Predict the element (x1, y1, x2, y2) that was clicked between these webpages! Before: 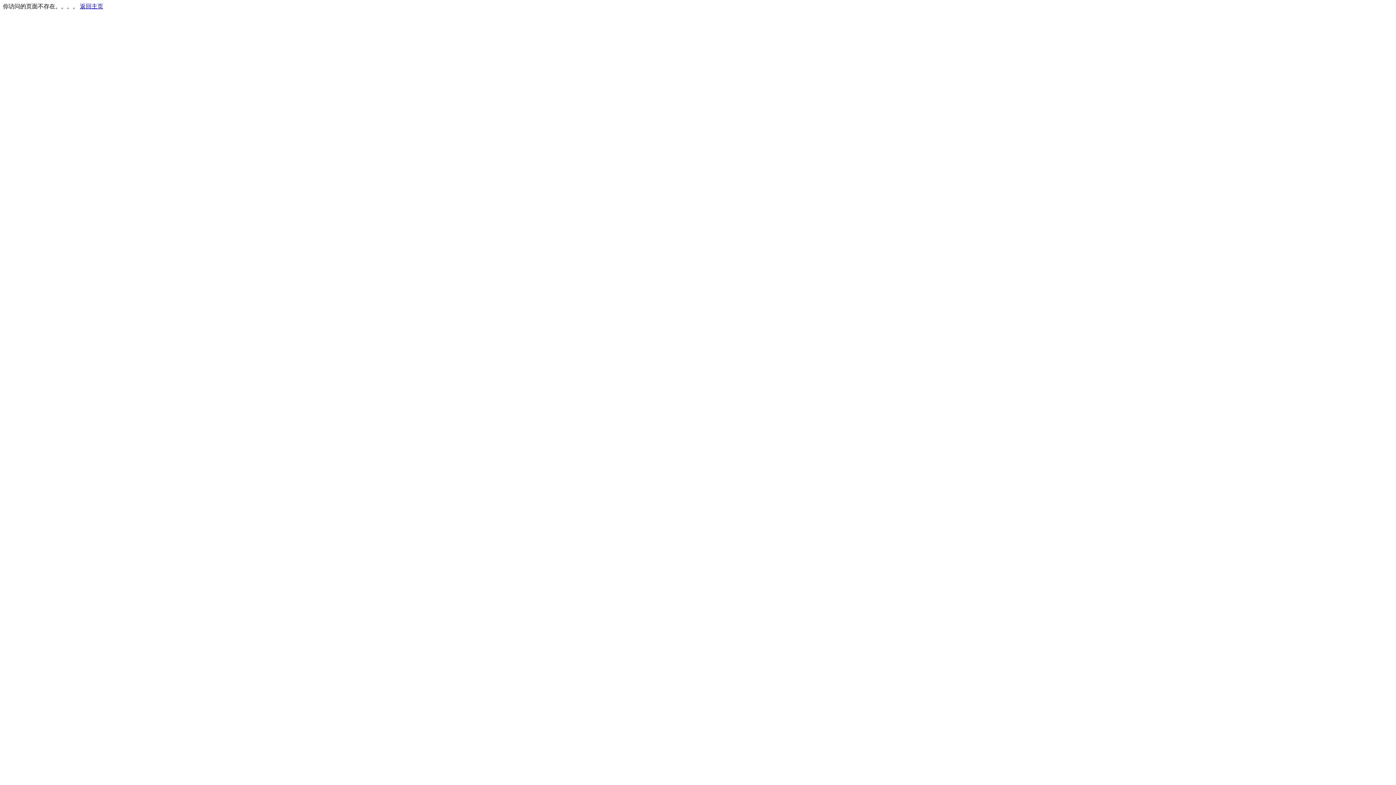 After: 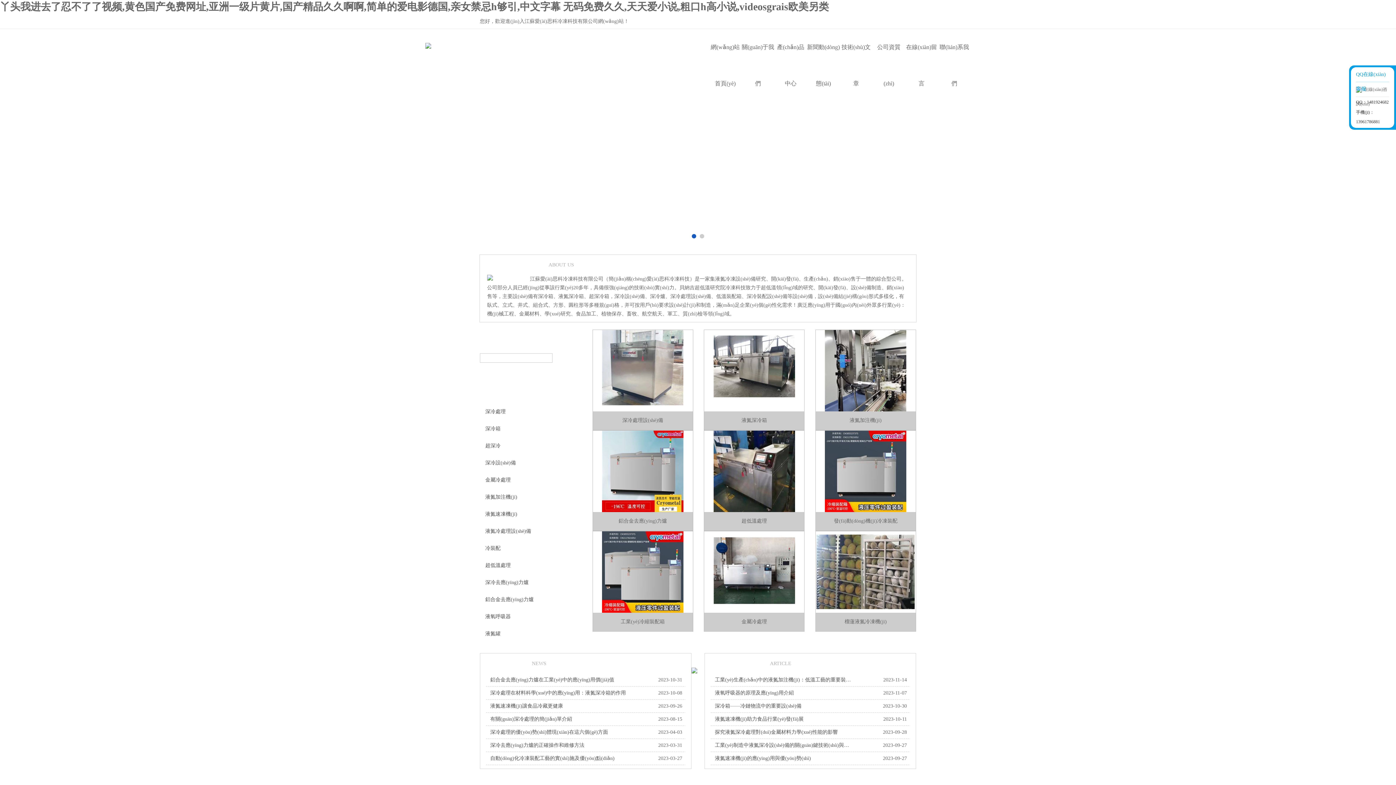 Action: bbox: (80, 3, 103, 9) label: 返回主页